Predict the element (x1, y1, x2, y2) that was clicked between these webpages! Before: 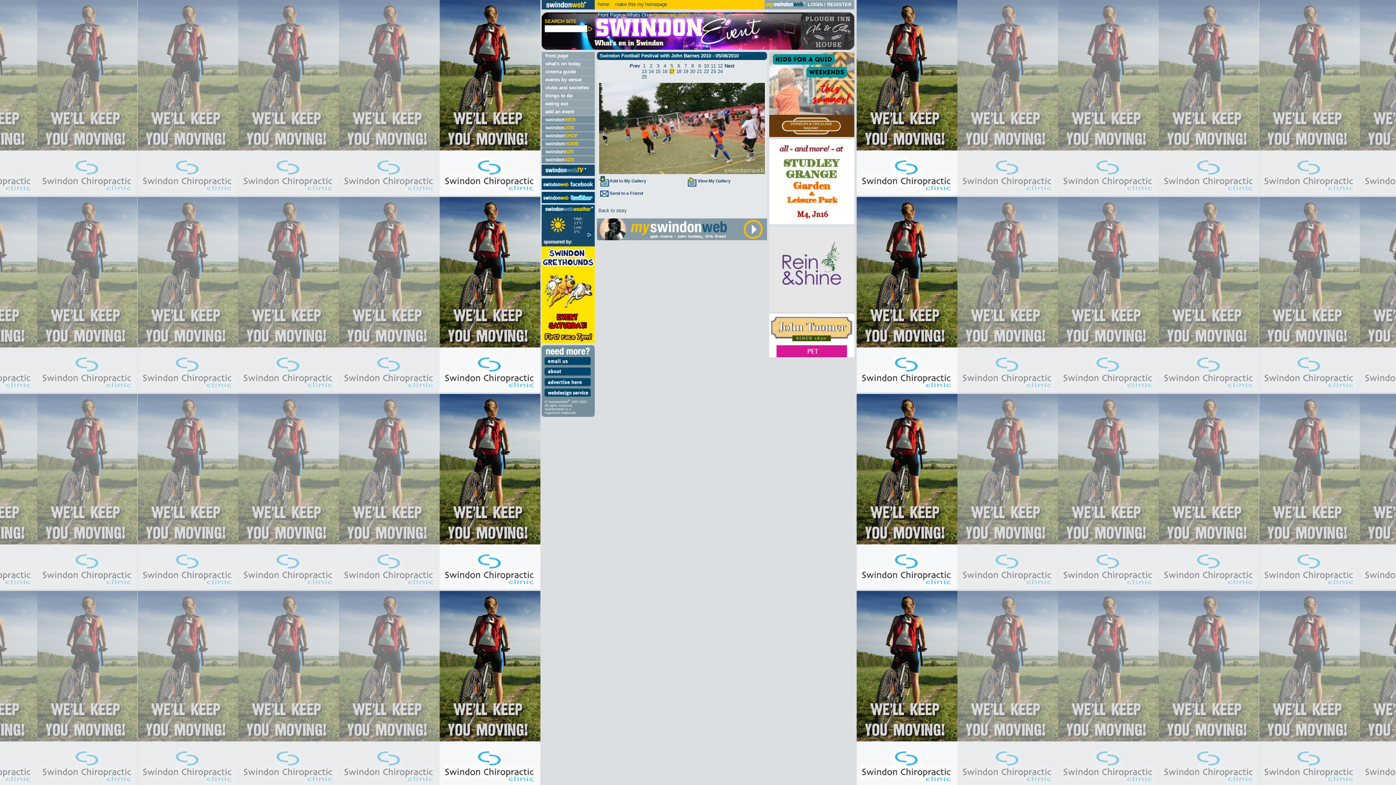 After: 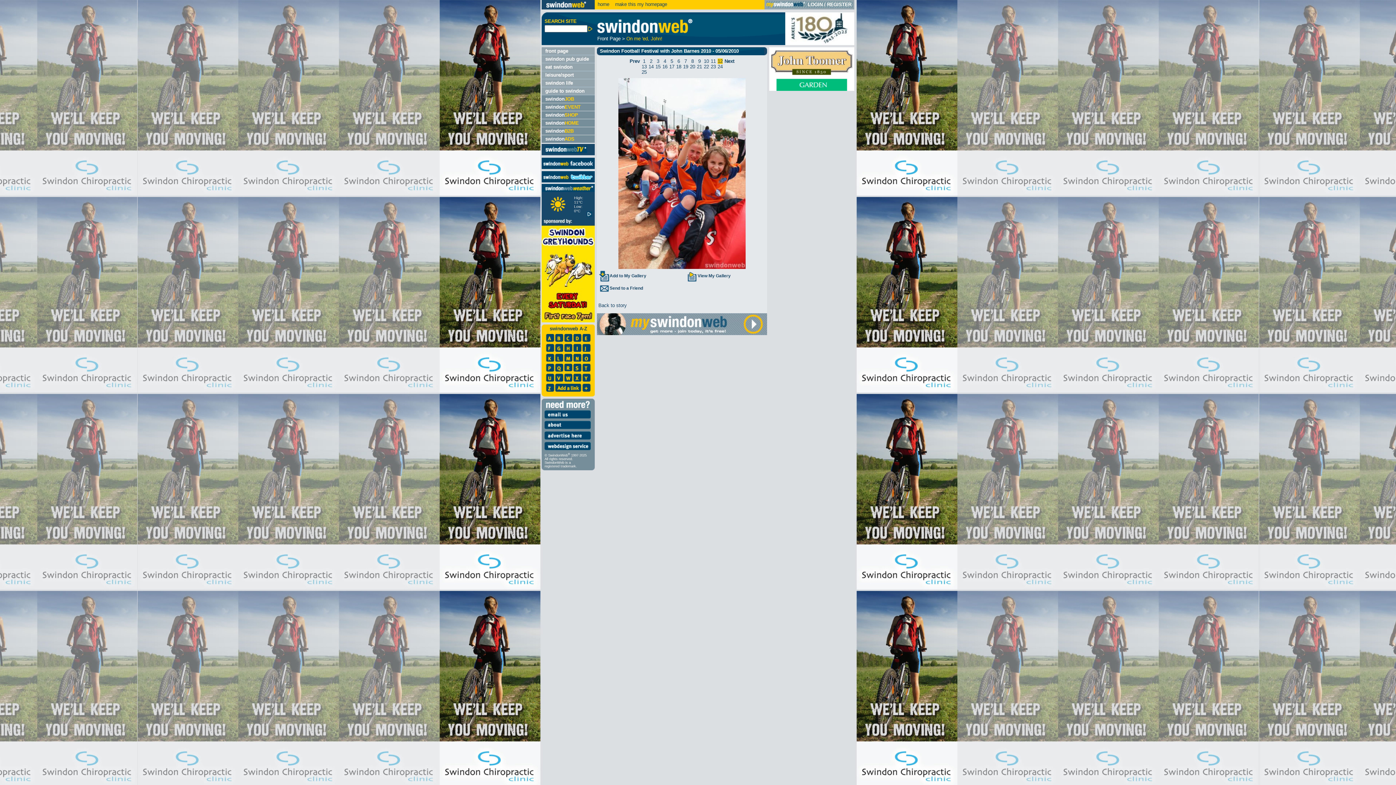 Action: bbox: (717, 63, 722, 68) label: 12